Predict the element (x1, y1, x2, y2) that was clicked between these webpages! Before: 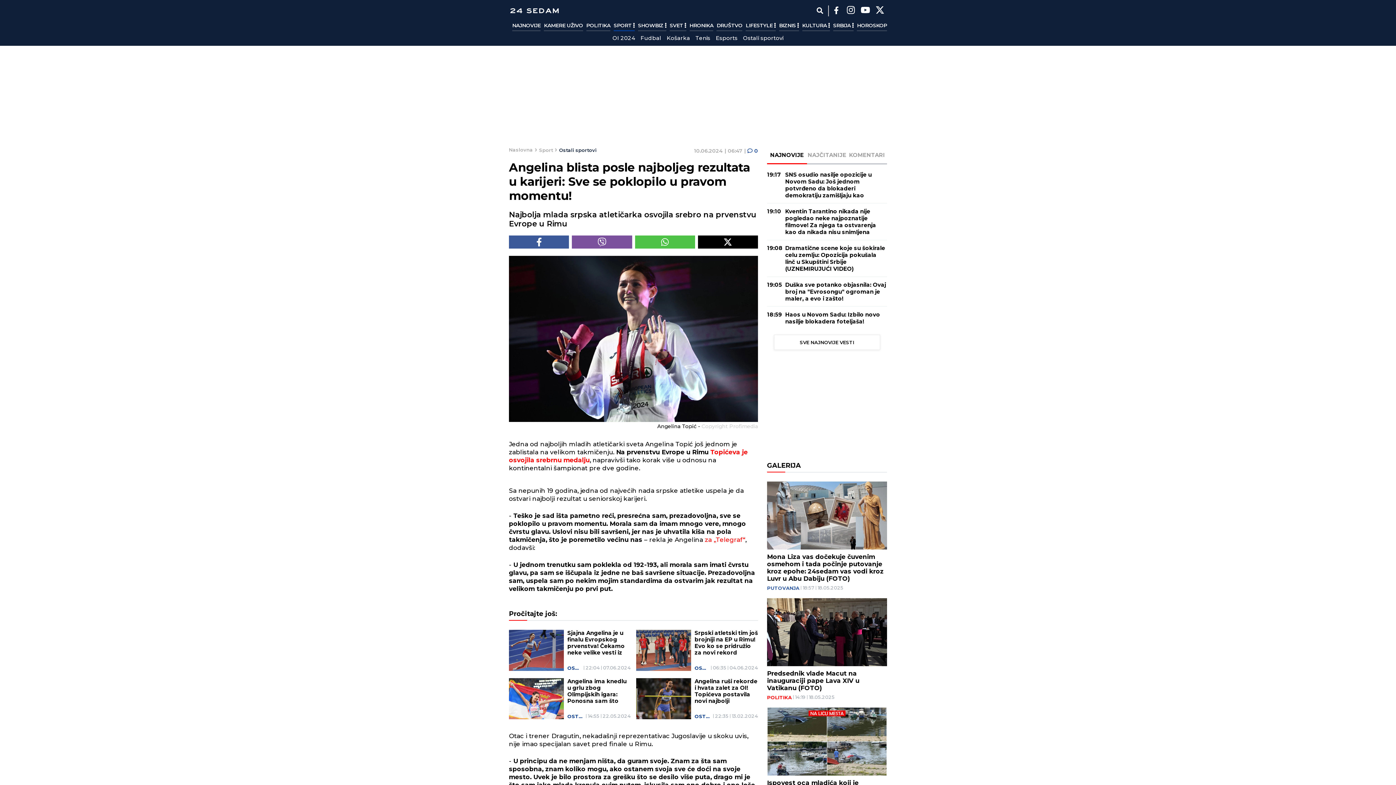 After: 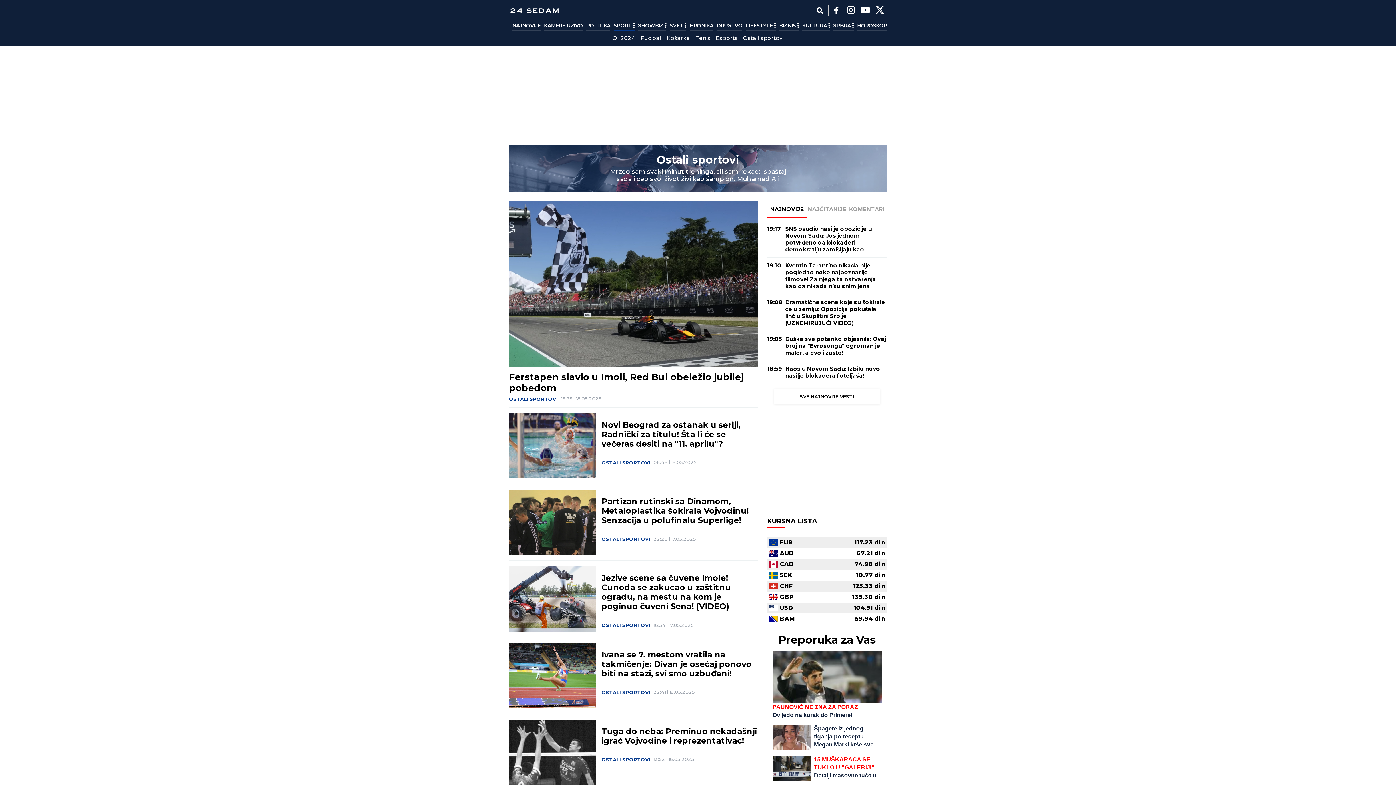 Action: bbox: (567, 665, 582, 671) label: OSTALI SPORTOVI